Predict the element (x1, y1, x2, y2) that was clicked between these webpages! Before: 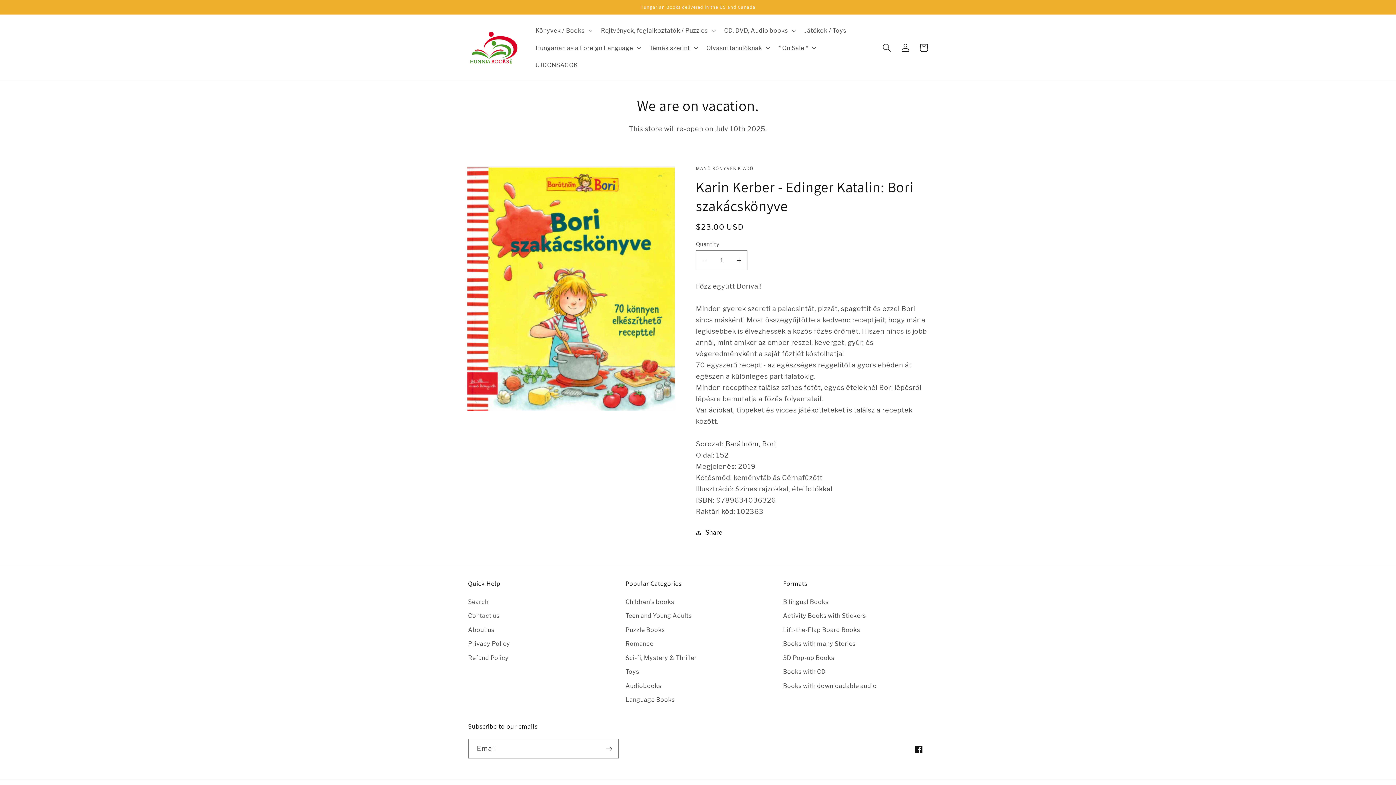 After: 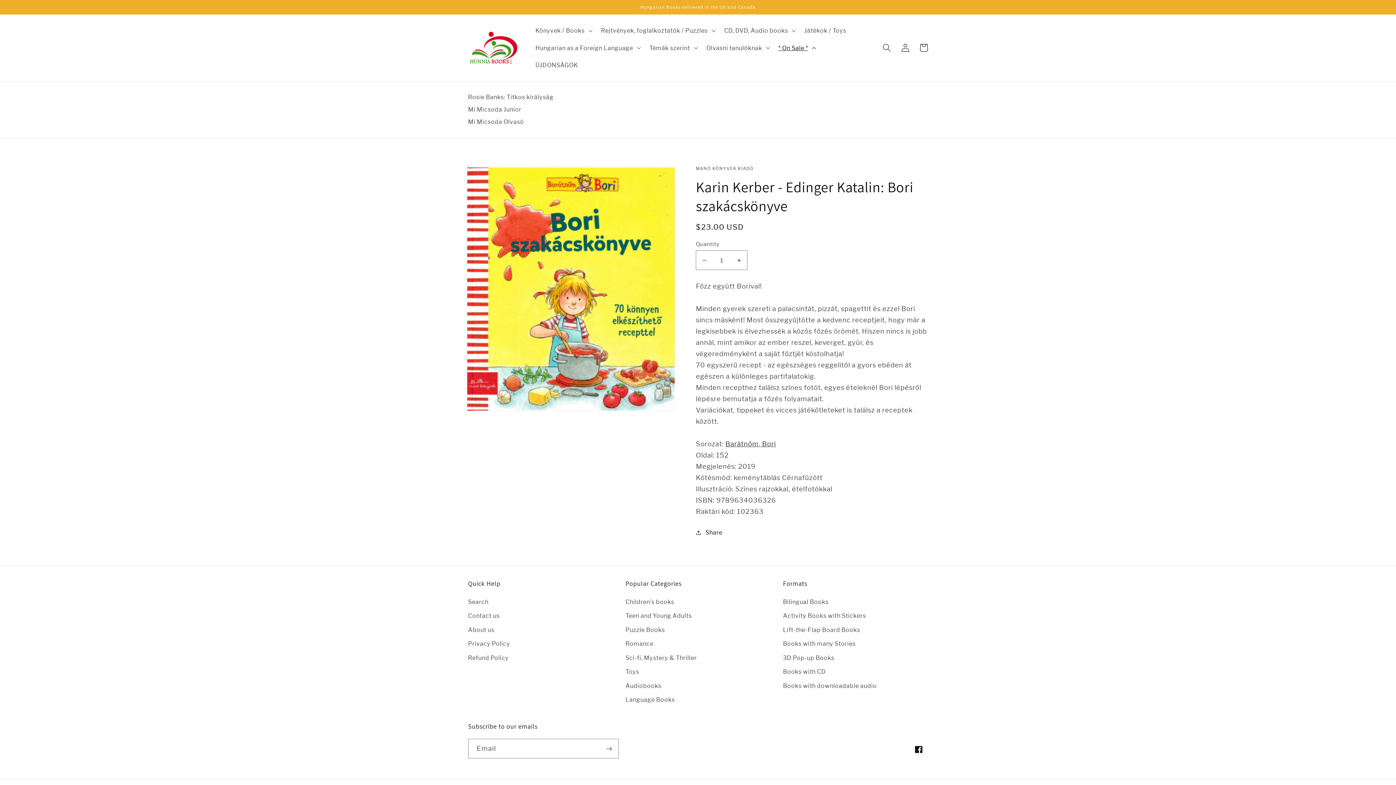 Action: label: * On Sale * bbox: (773, 39, 819, 56)